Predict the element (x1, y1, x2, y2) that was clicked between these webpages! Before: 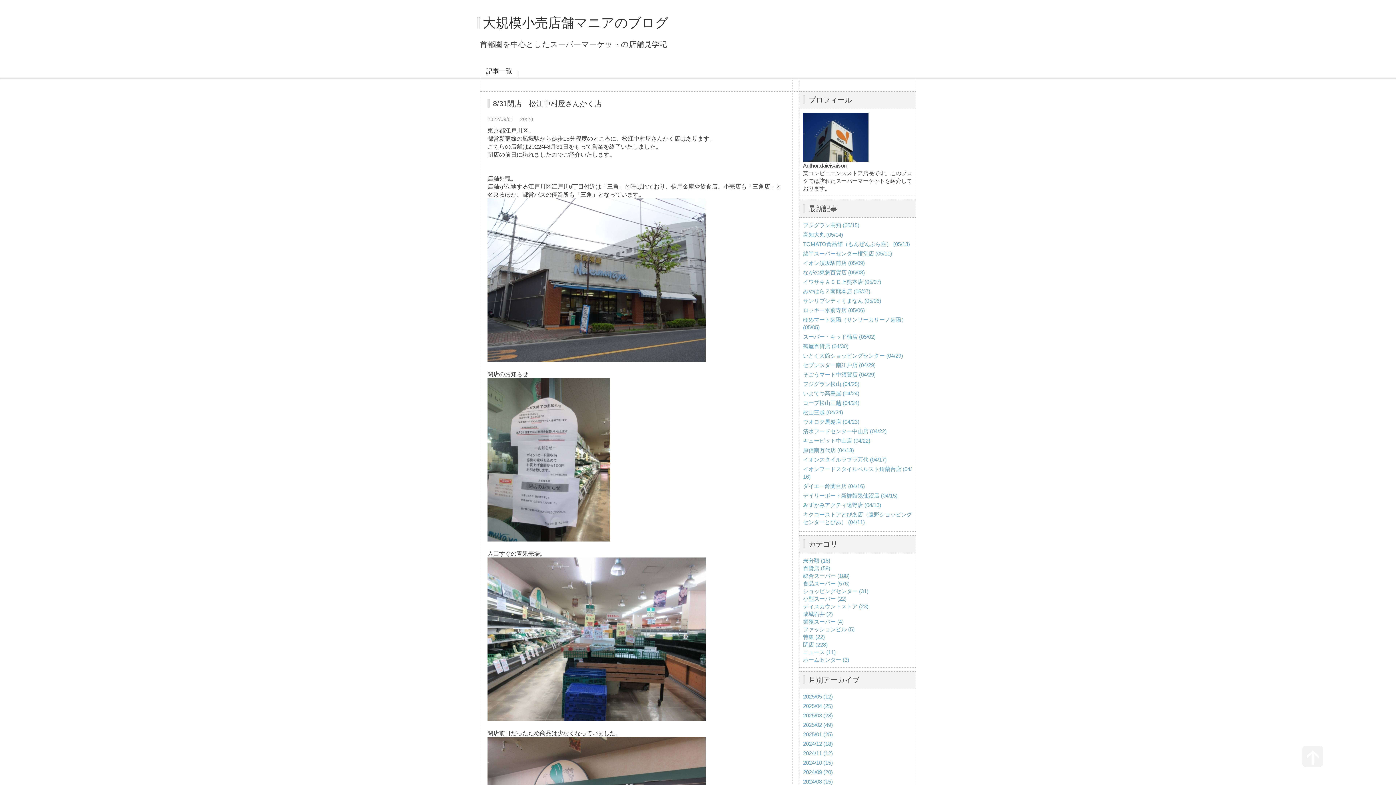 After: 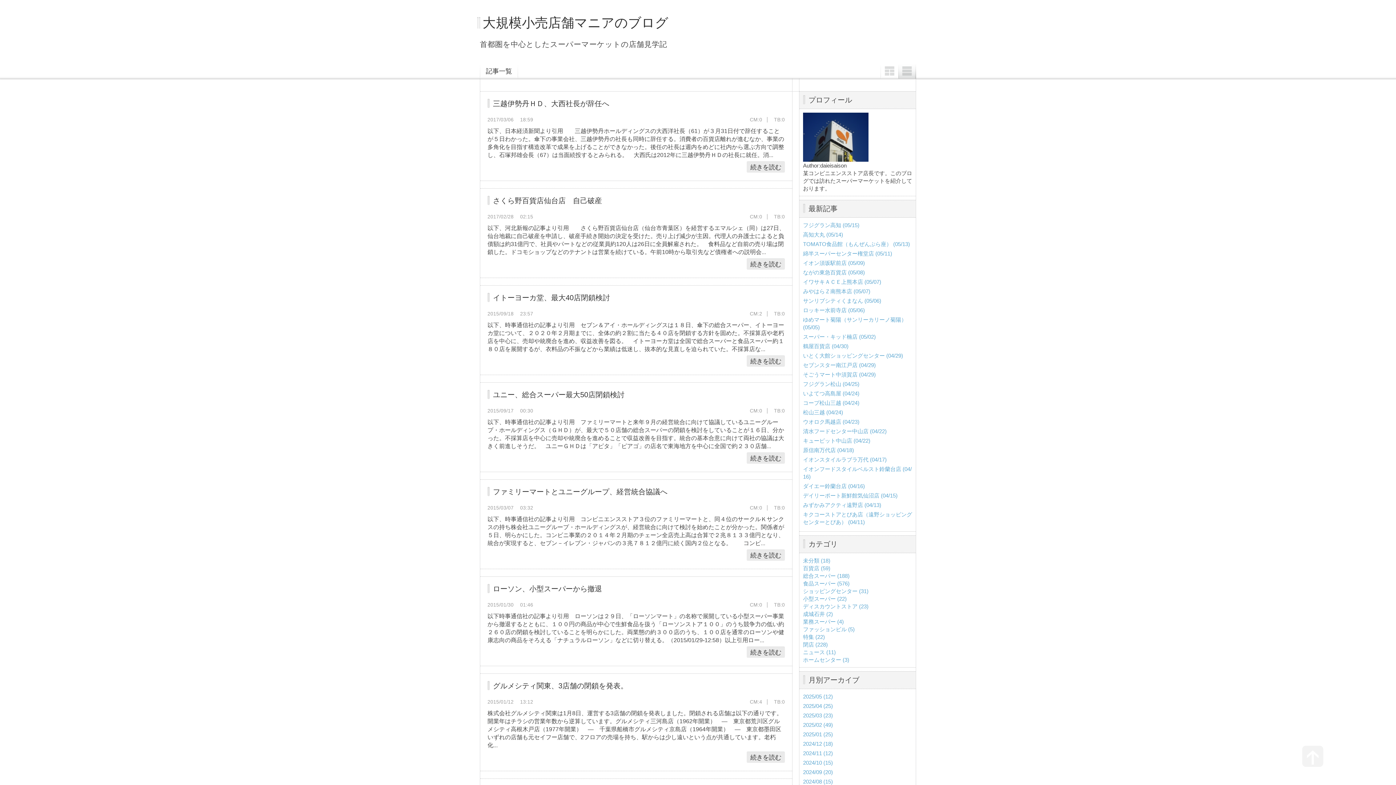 Action: bbox: (803, 649, 836, 655) label: ニュース (11)